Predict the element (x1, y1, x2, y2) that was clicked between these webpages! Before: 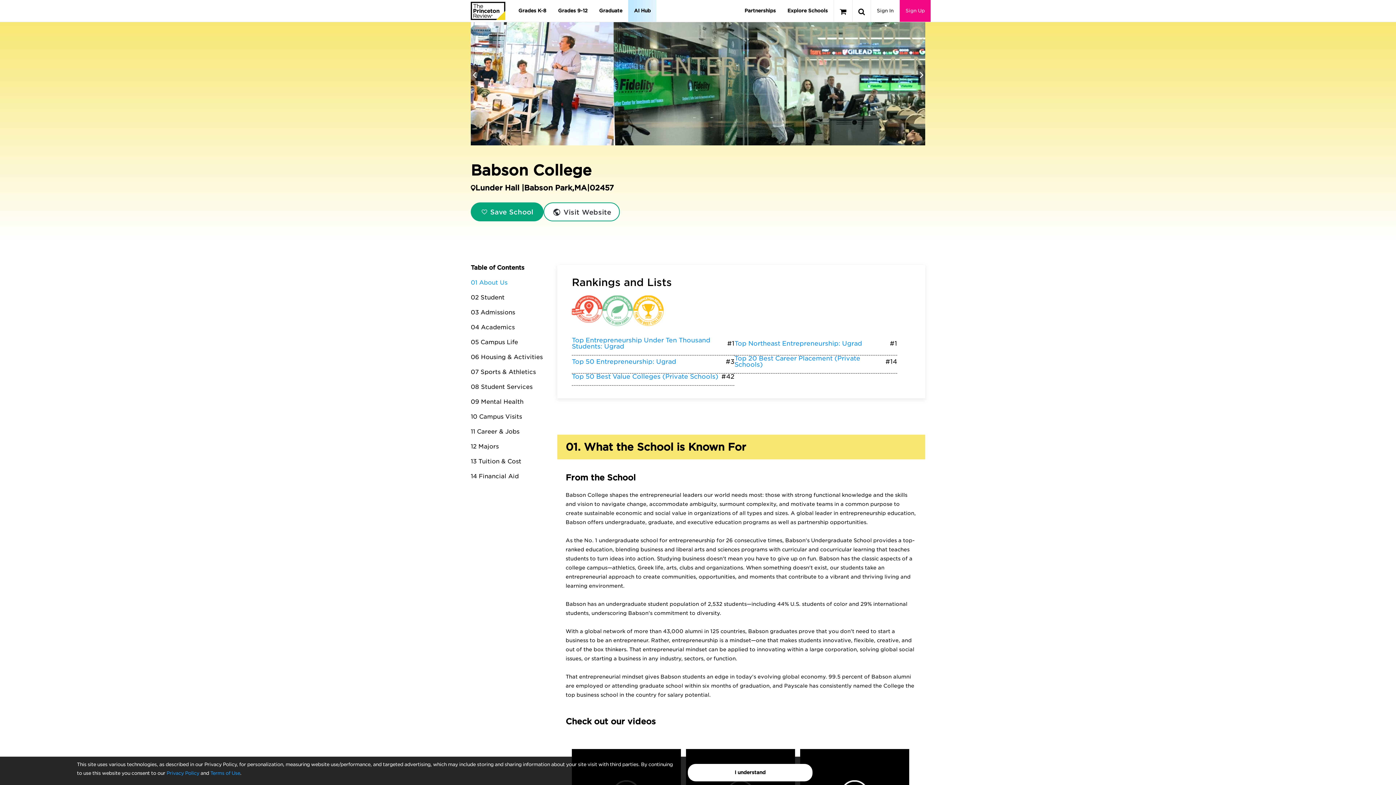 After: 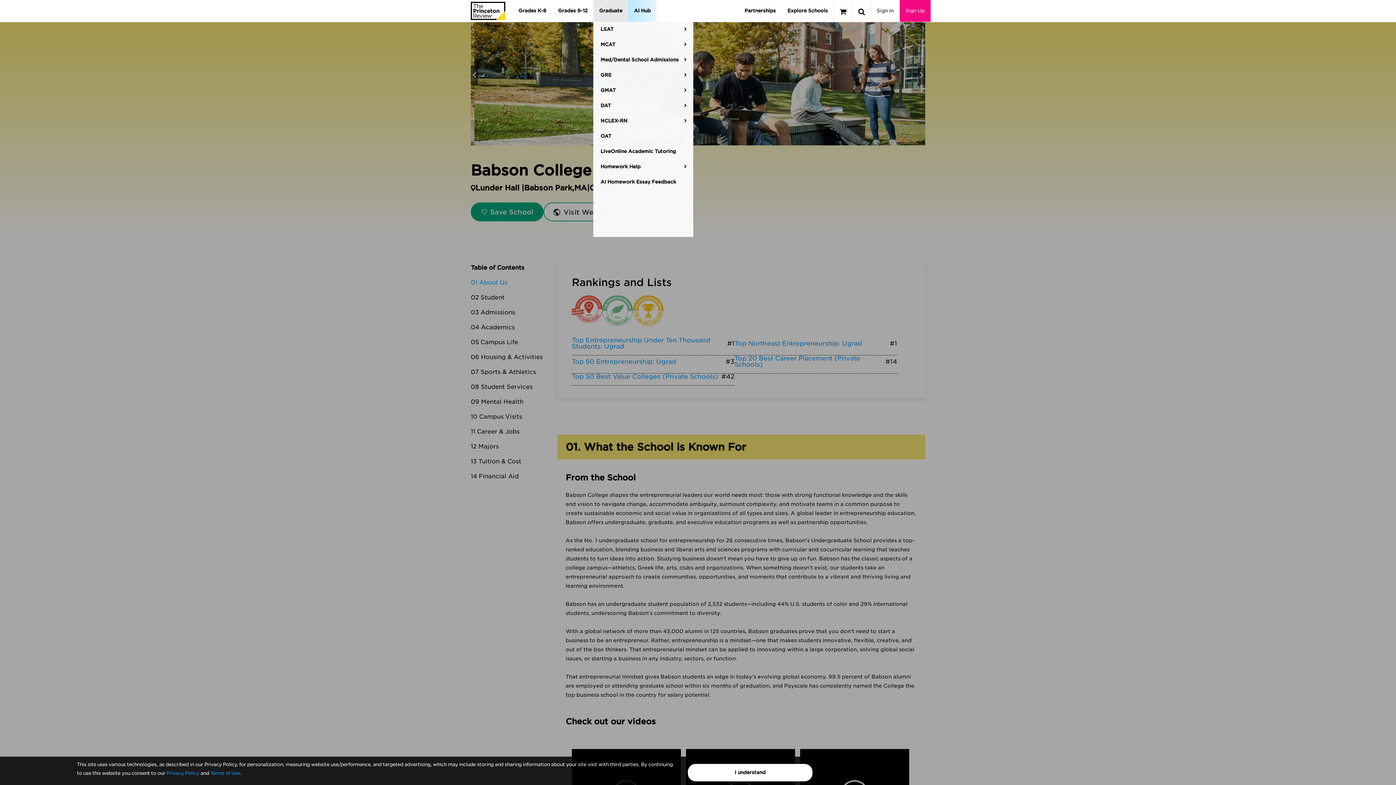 Action: label: Graduate bbox: (593, 0, 628, 21)